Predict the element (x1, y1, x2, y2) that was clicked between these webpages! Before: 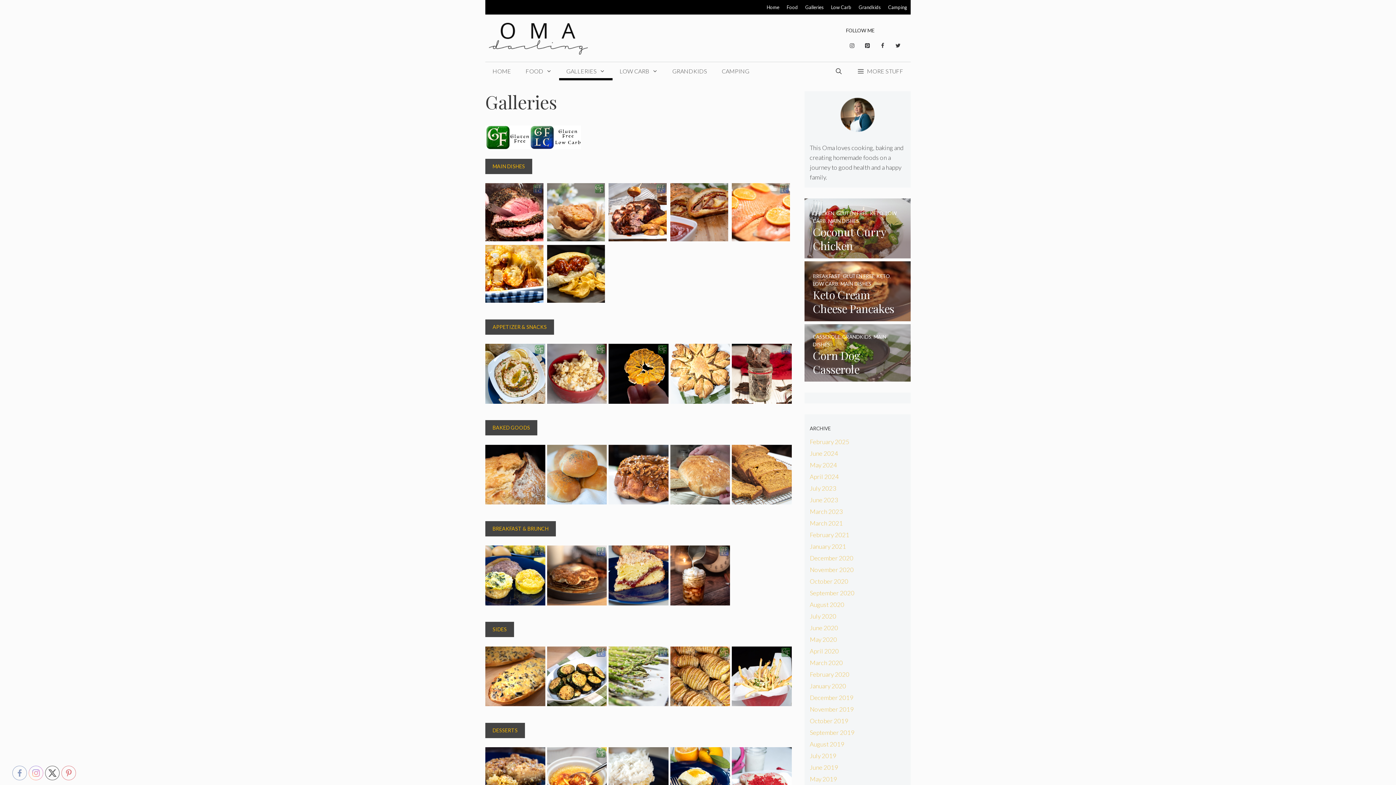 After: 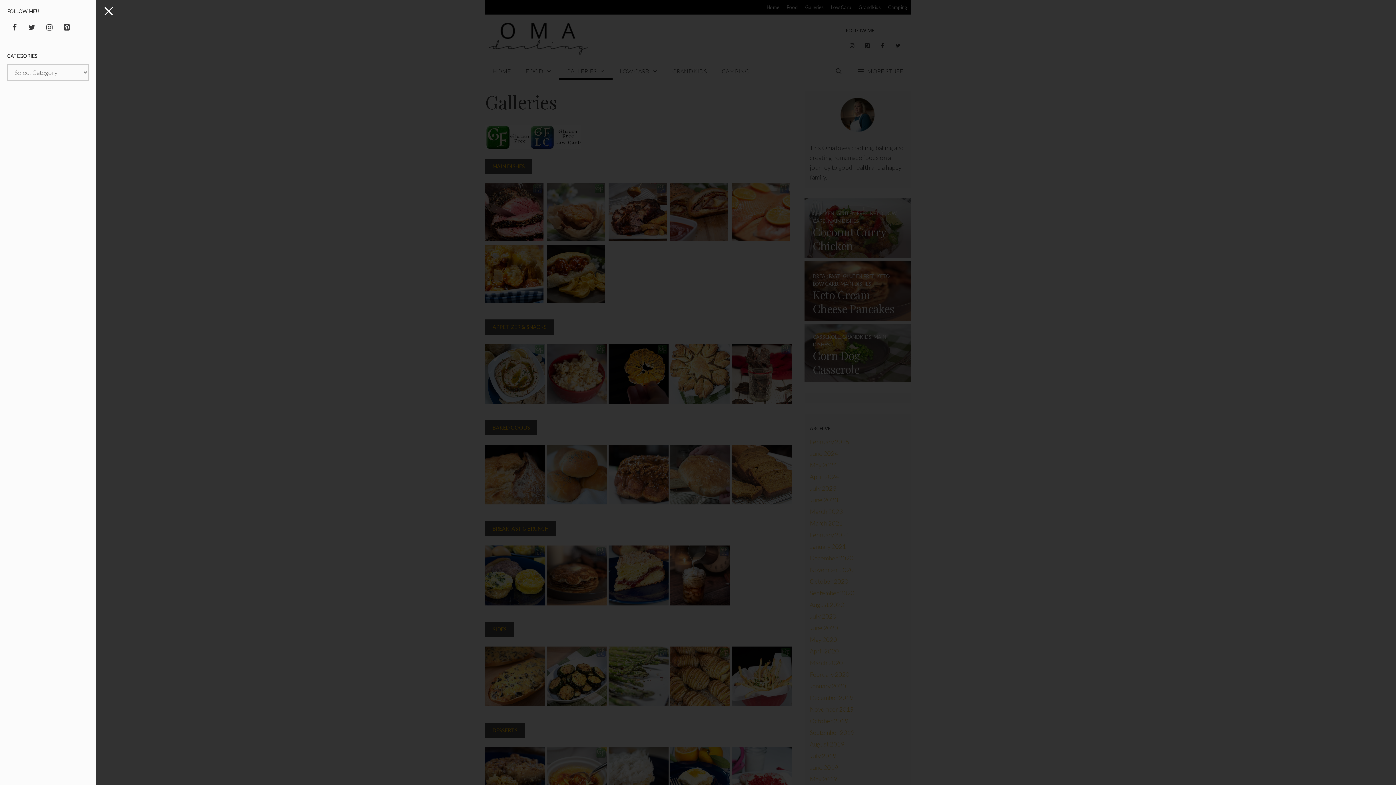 Action: label: MORE STUFF bbox: (849, 62, 910, 80)